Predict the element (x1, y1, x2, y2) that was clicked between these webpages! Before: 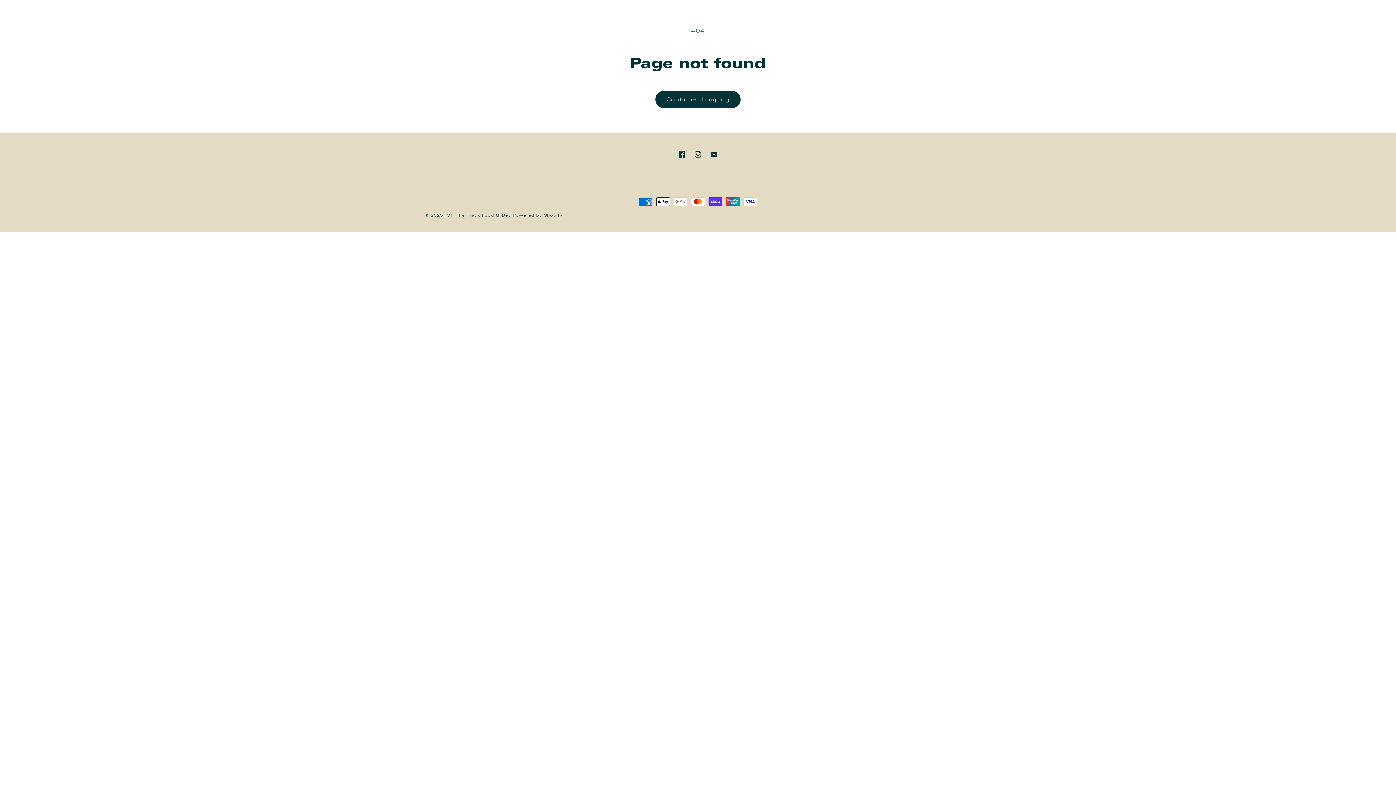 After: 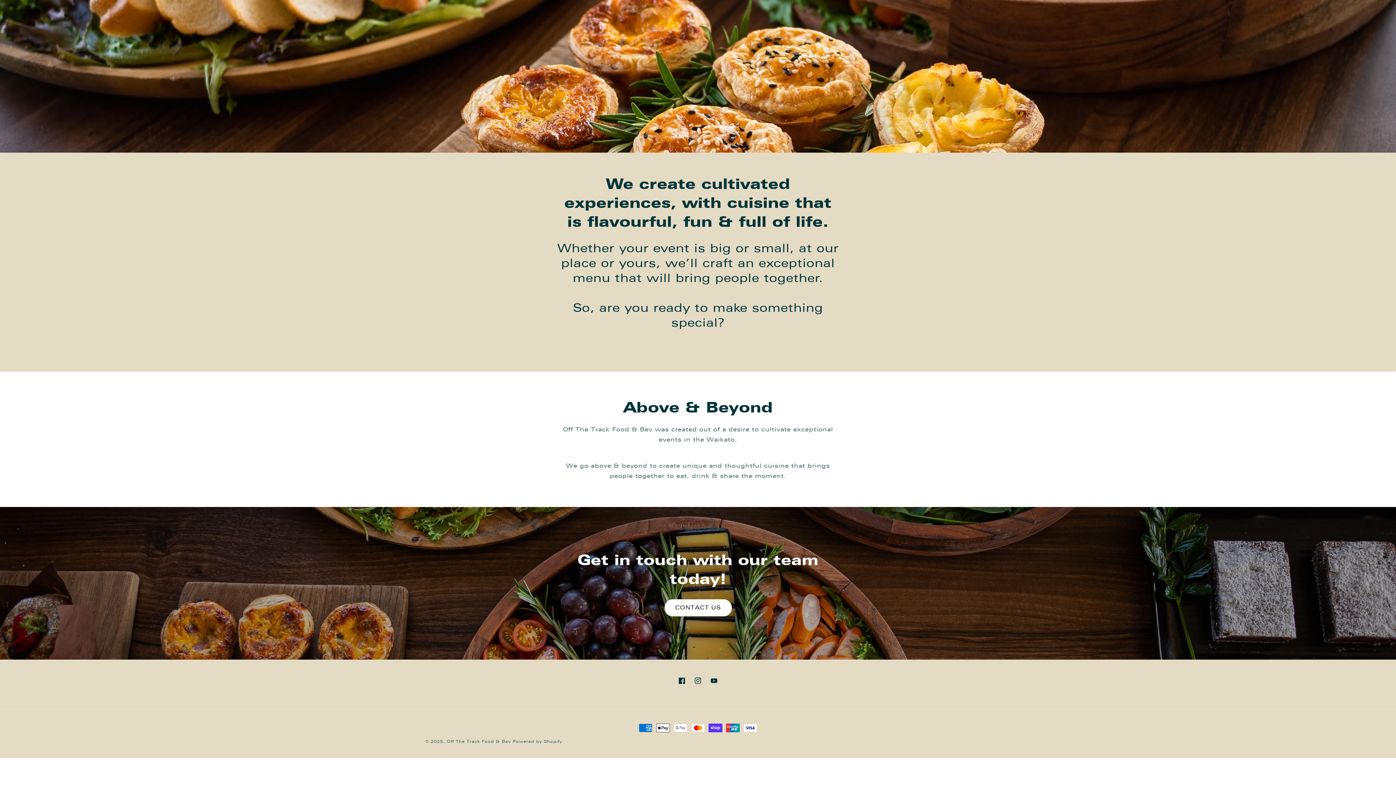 Action: label: Off The Track Food & Bev bbox: (446, 213, 511, 217)